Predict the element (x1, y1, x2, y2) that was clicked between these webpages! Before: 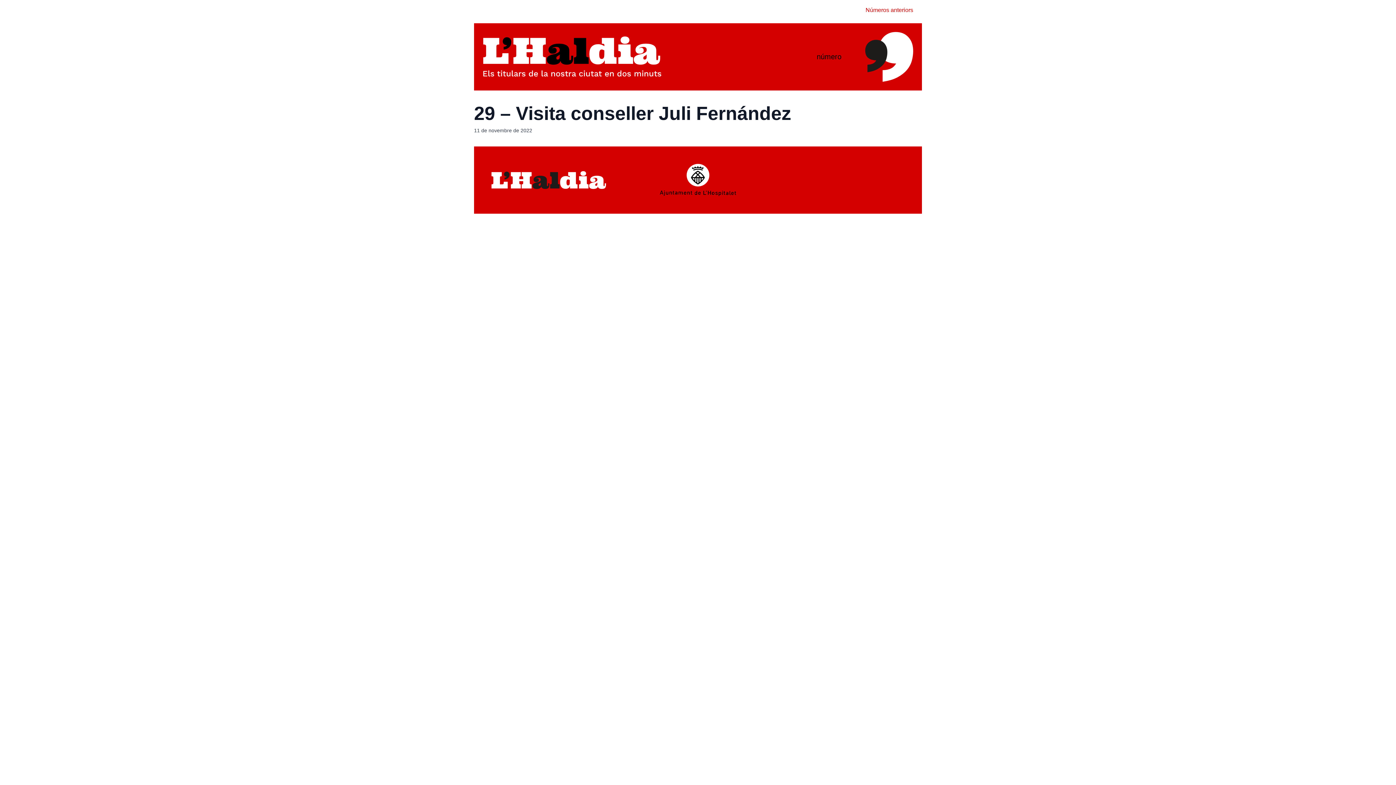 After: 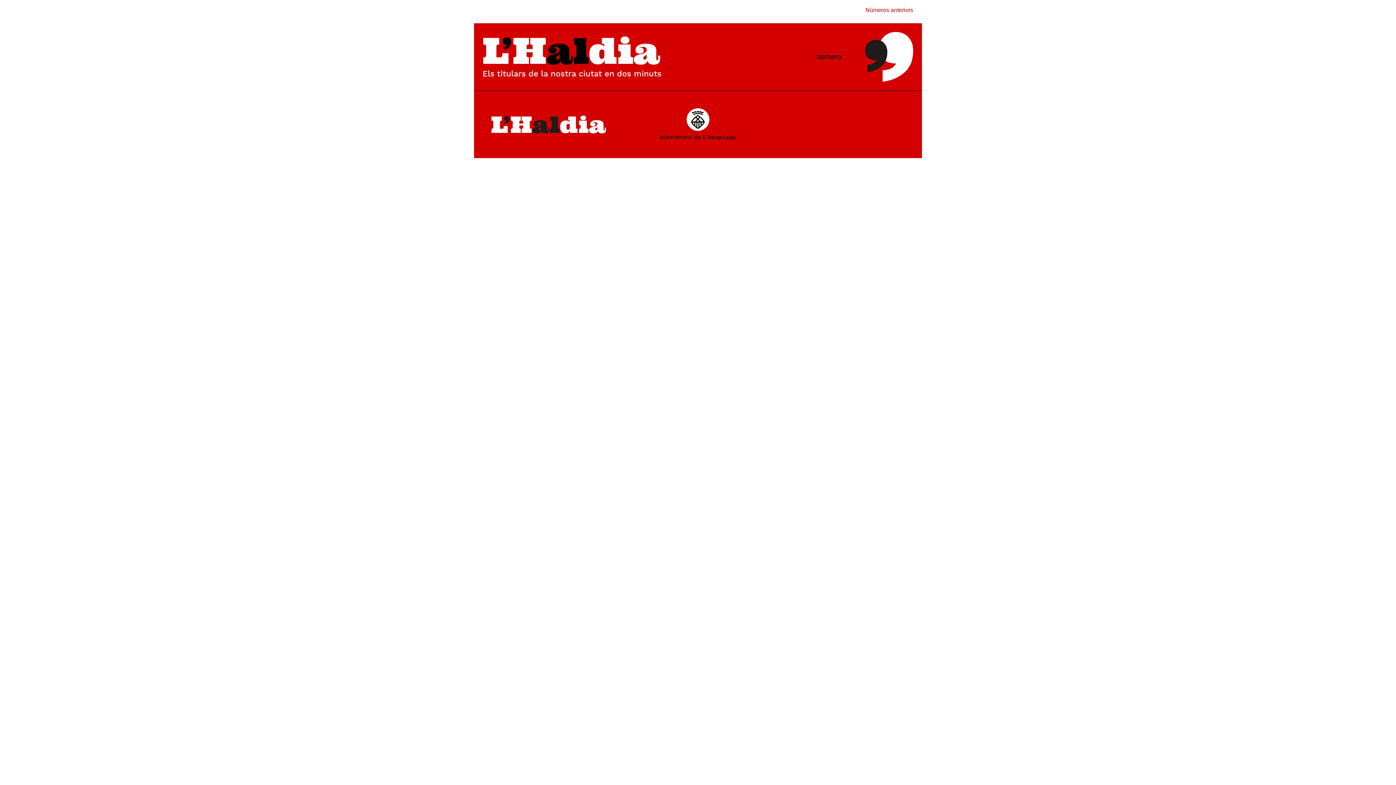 Action: bbox: (482, 36, 752, 77)